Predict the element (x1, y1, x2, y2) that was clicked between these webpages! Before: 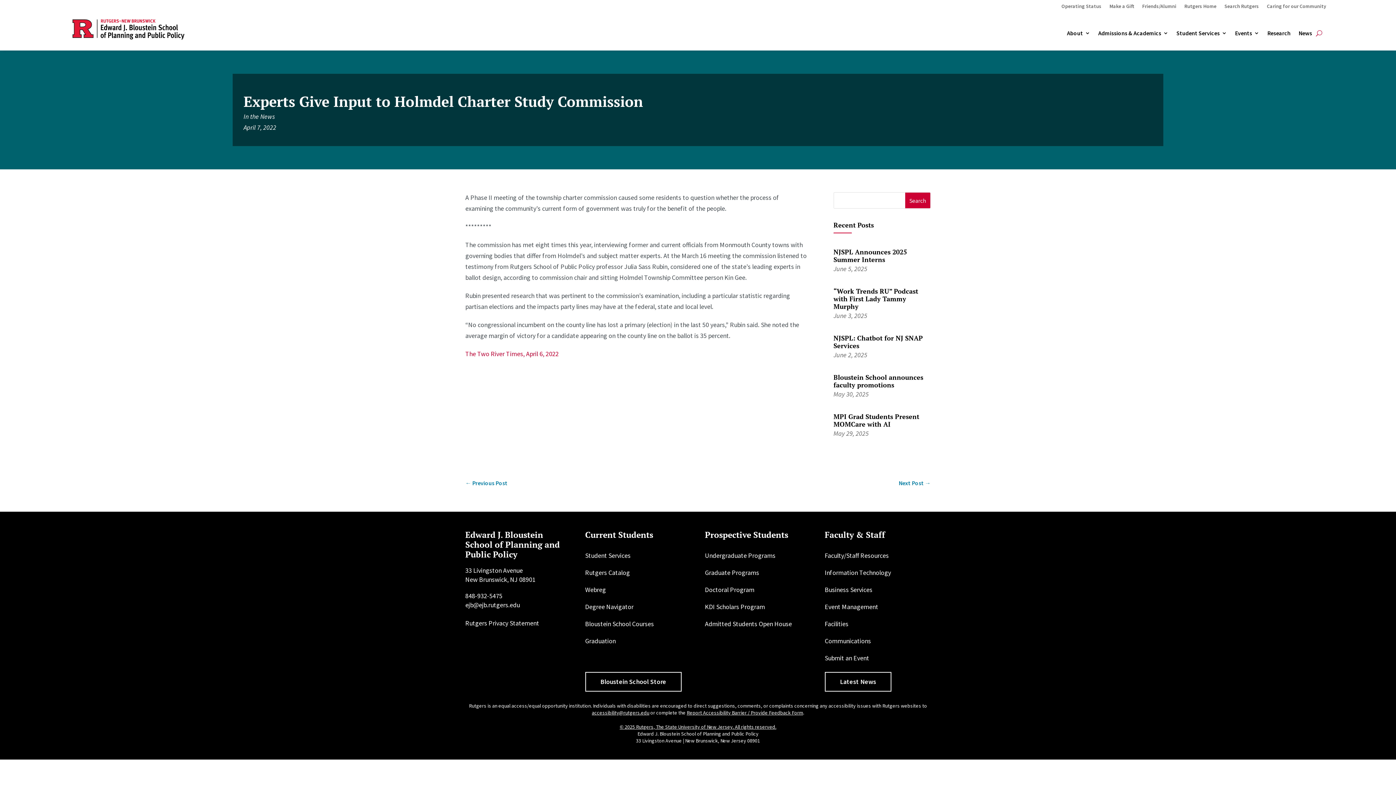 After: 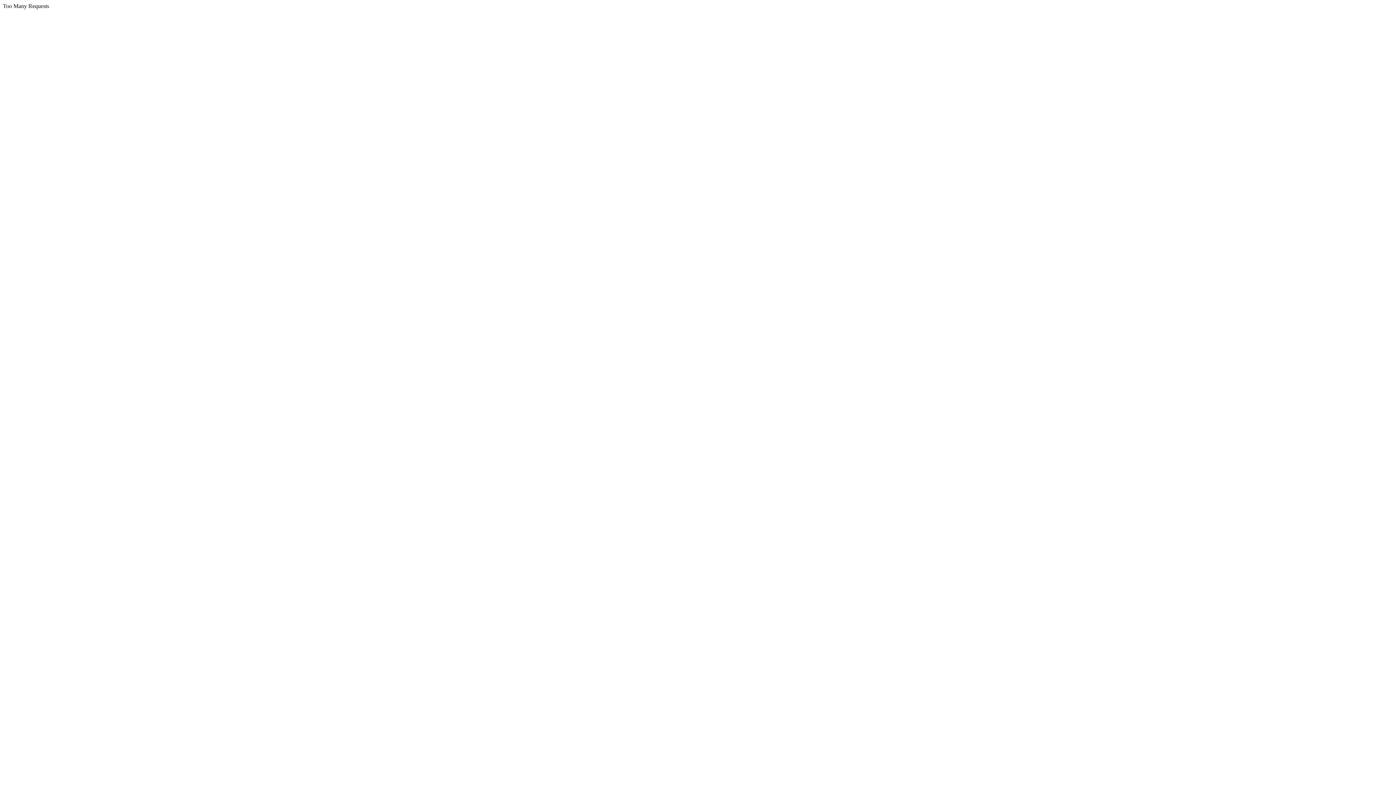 Action: label: Submit an Event bbox: (824, 654, 869, 662)